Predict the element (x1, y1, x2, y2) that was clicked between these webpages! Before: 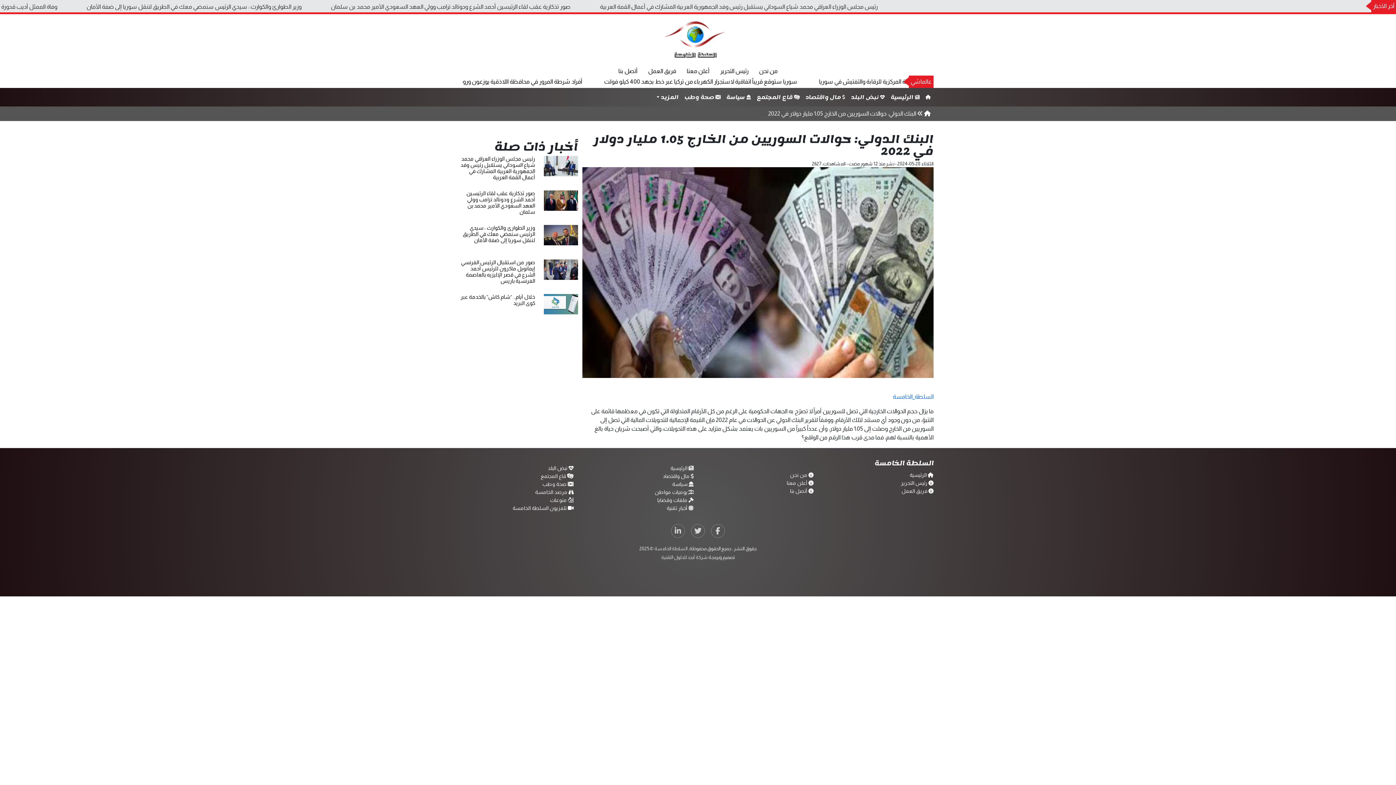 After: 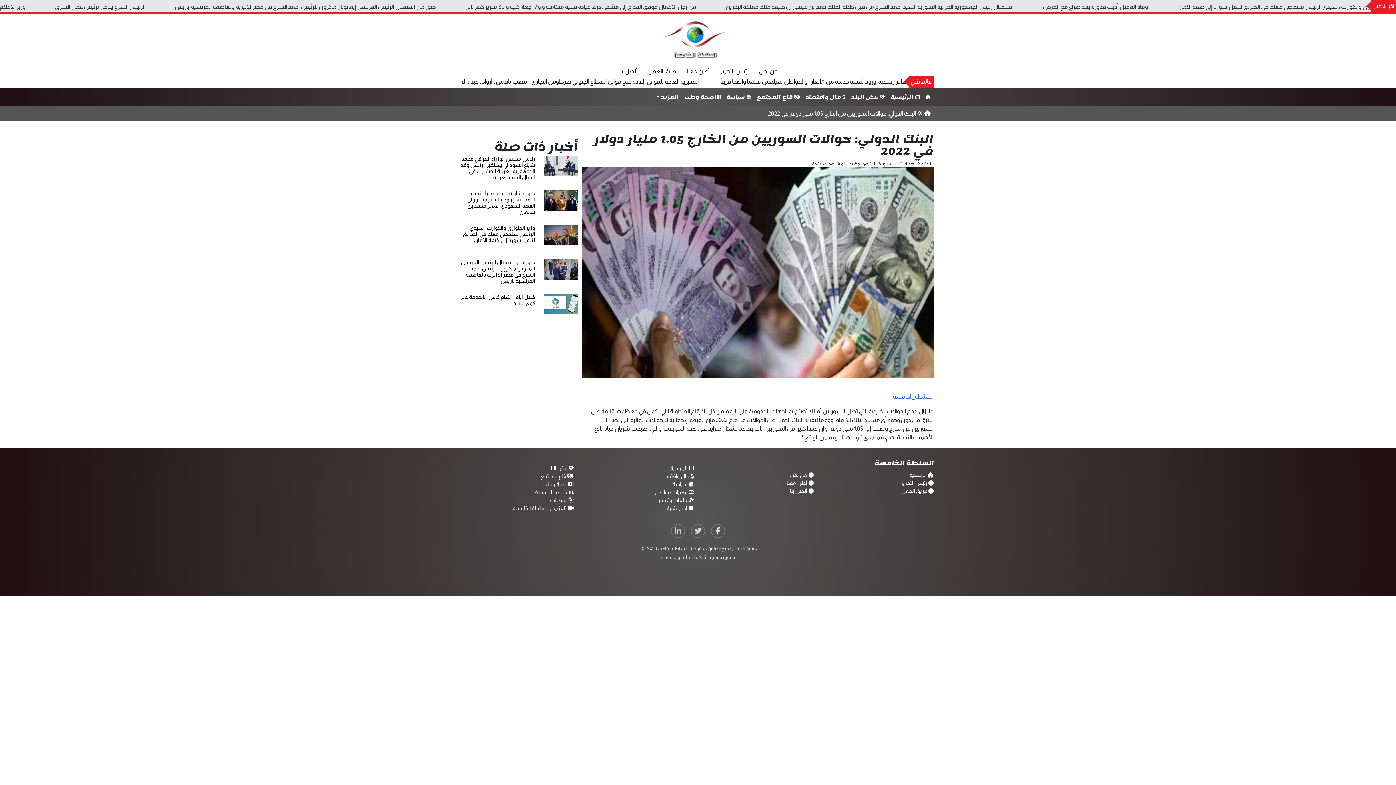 Action: bbox: (711, 524, 724, 537)